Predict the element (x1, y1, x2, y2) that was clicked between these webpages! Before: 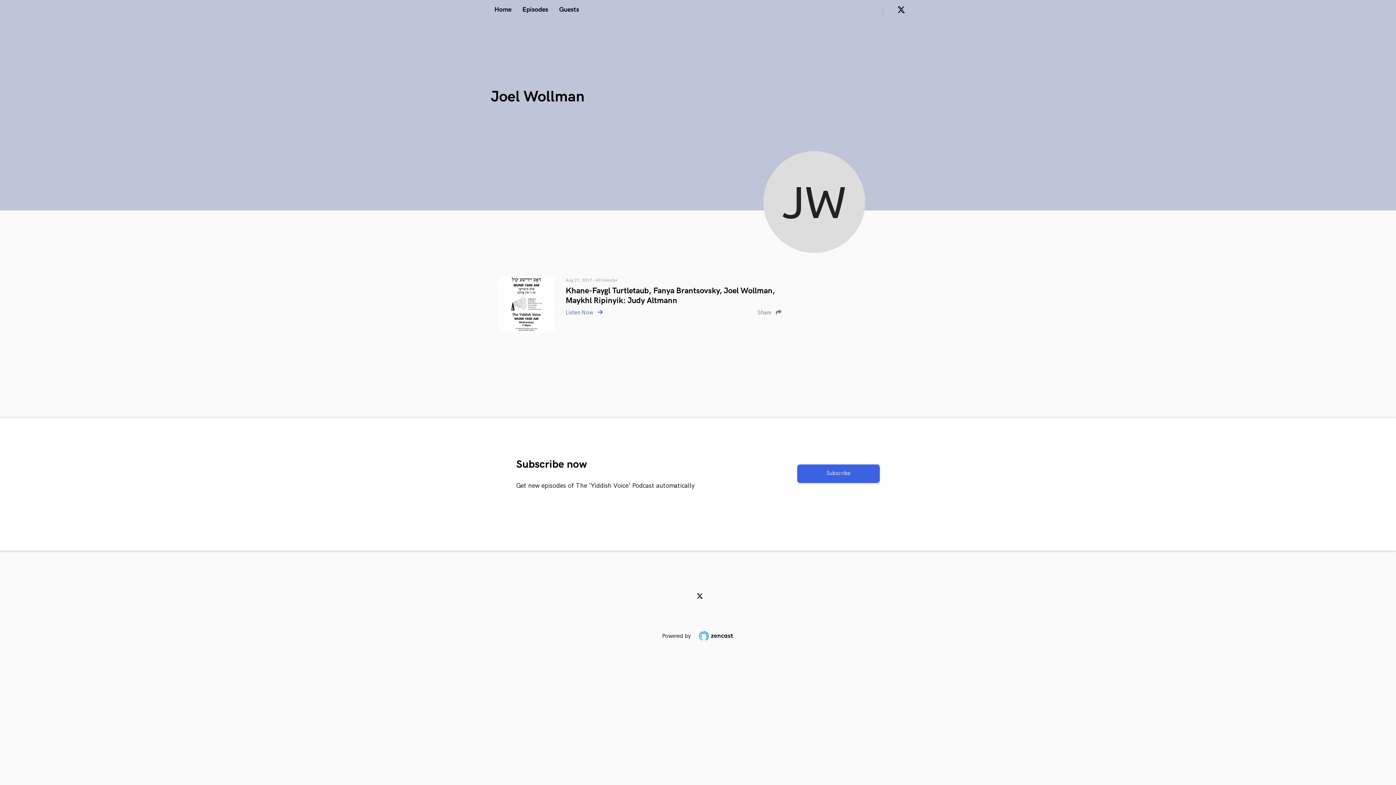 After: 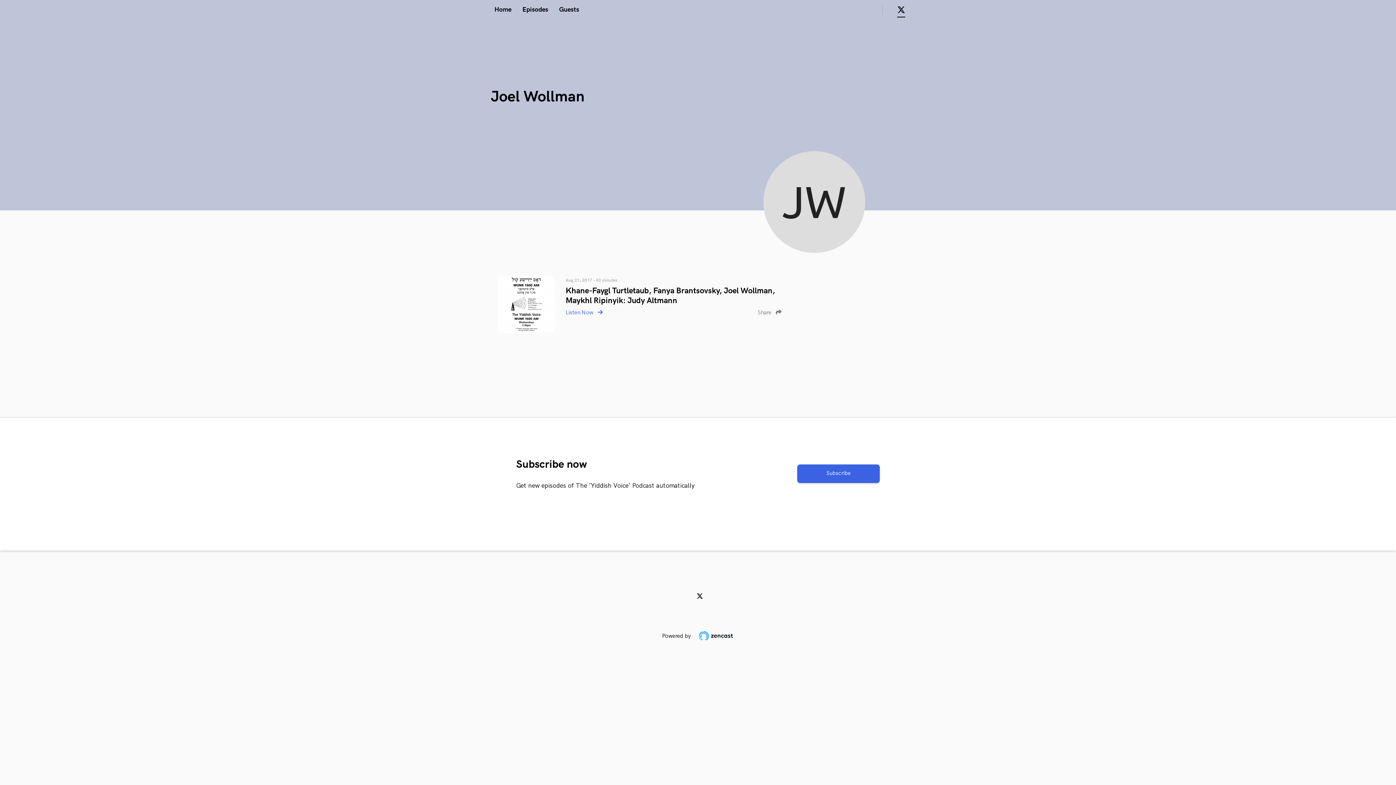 Action: bbox: (897, 6, 905, 14)